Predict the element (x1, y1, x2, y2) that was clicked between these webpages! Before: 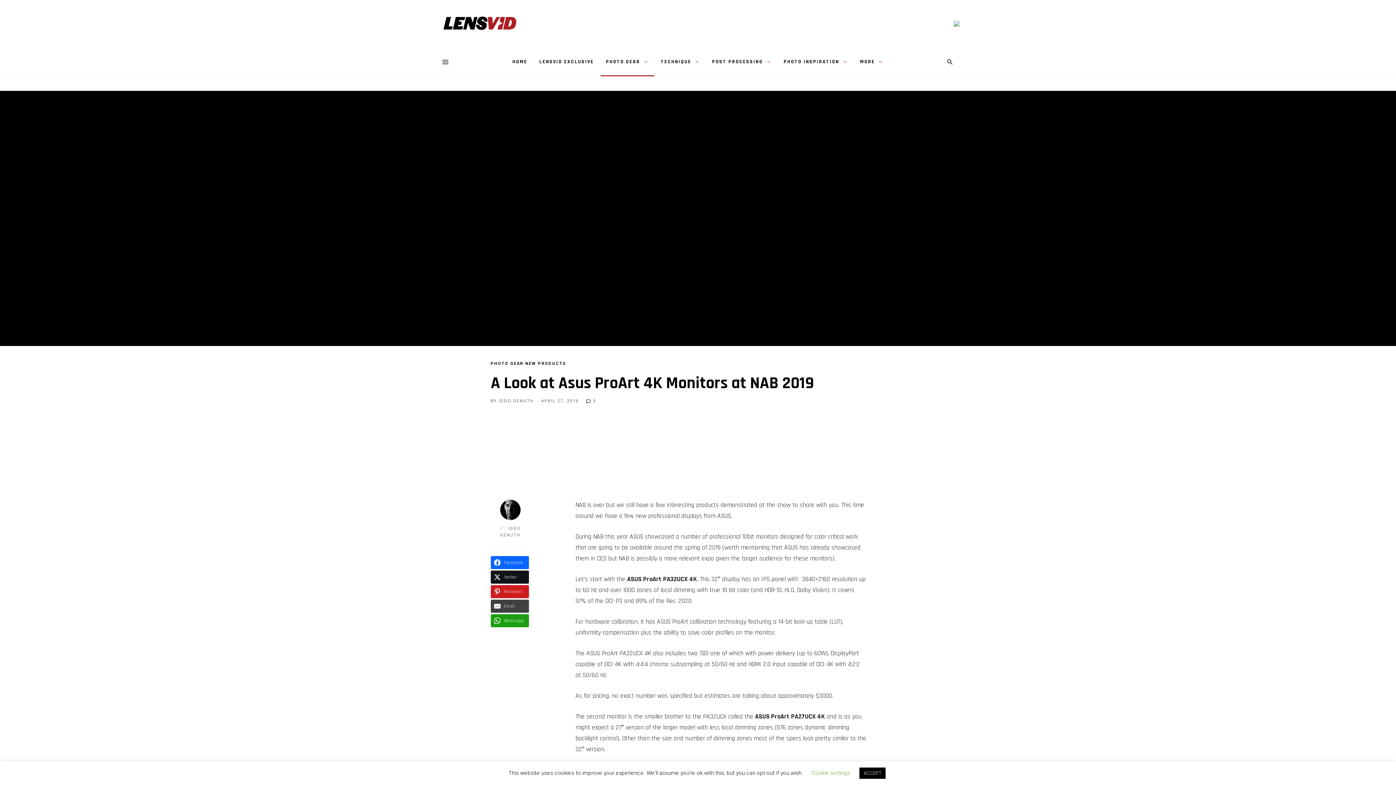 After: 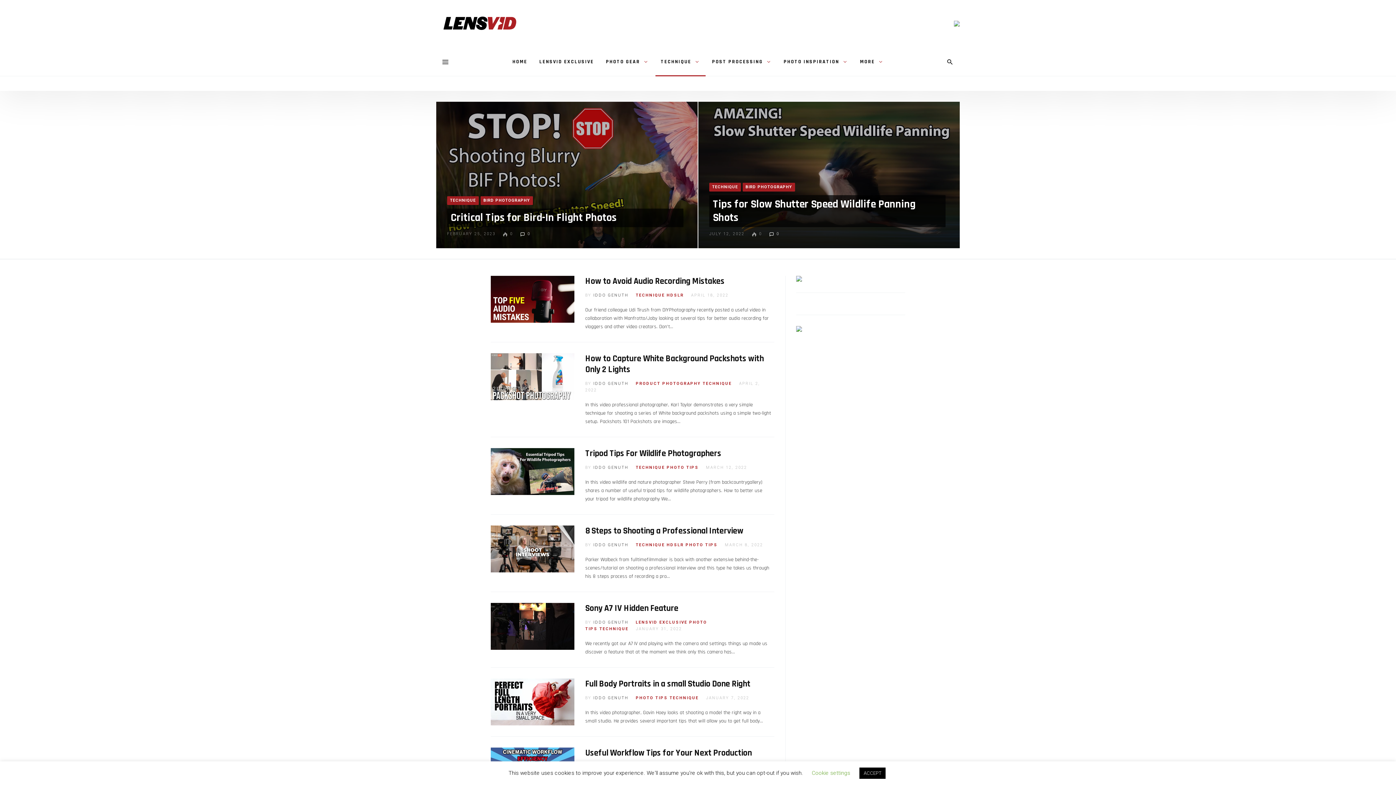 Action: bbox: (655, 47, 705, 76) label: TECHNIQUE 